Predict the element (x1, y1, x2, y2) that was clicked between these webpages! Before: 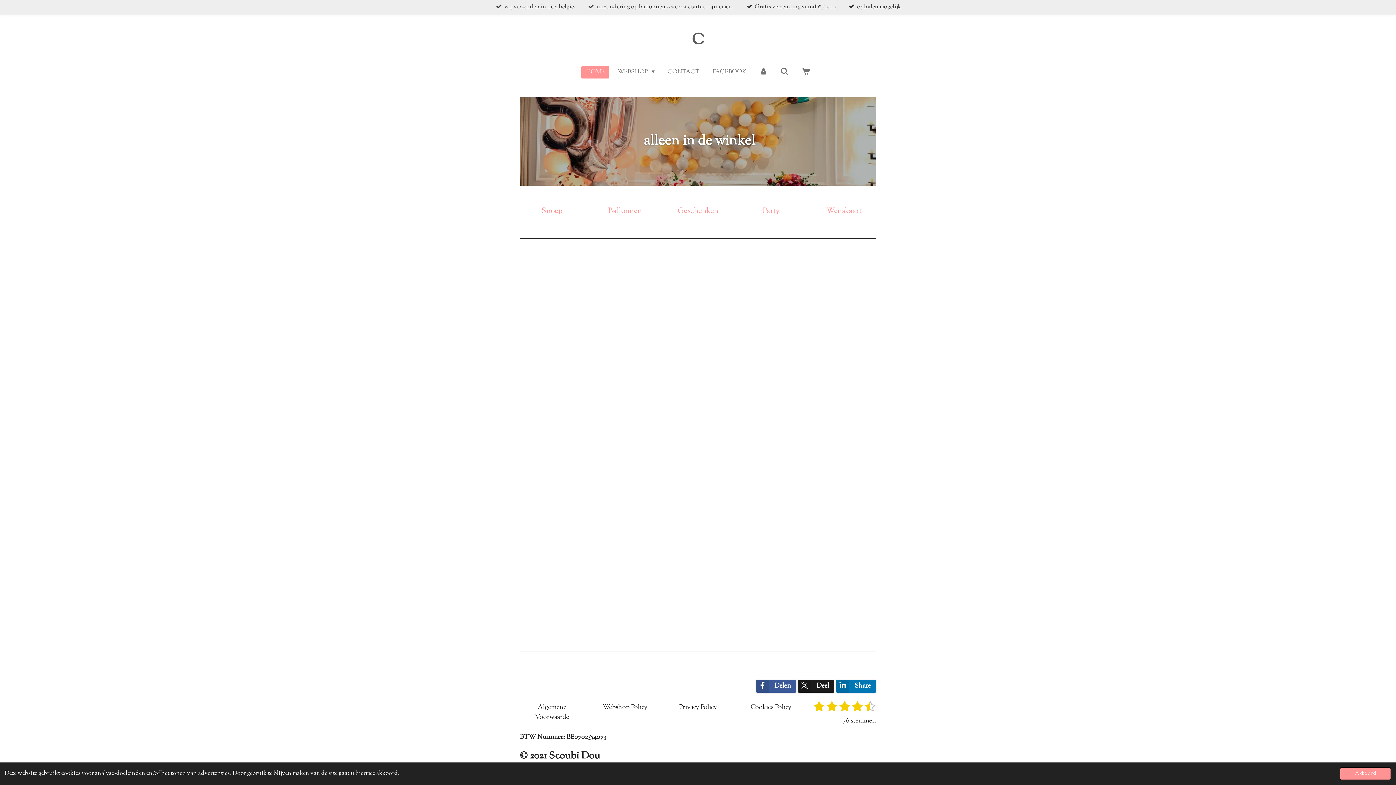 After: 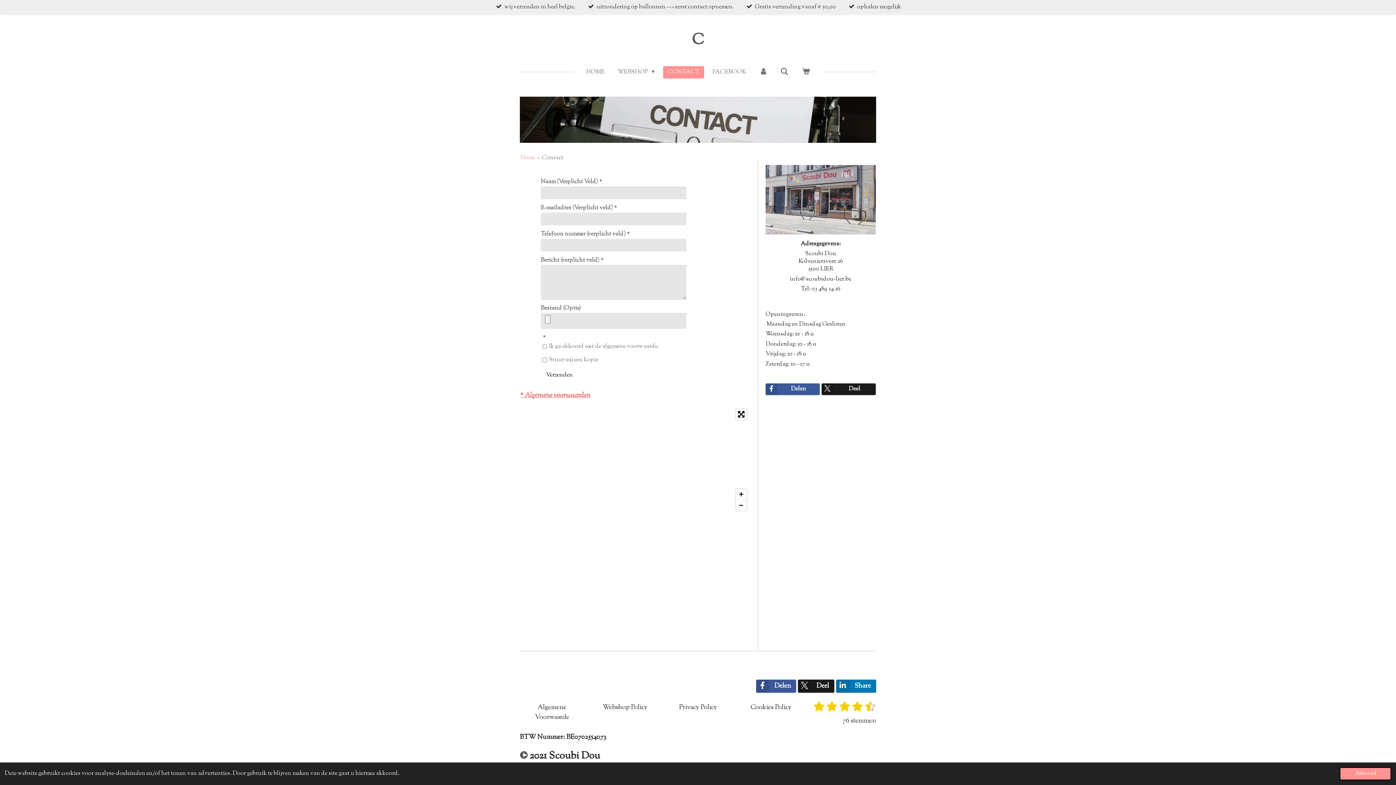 Action: label: CONTACT bbox: (663, 66, 704, 78)